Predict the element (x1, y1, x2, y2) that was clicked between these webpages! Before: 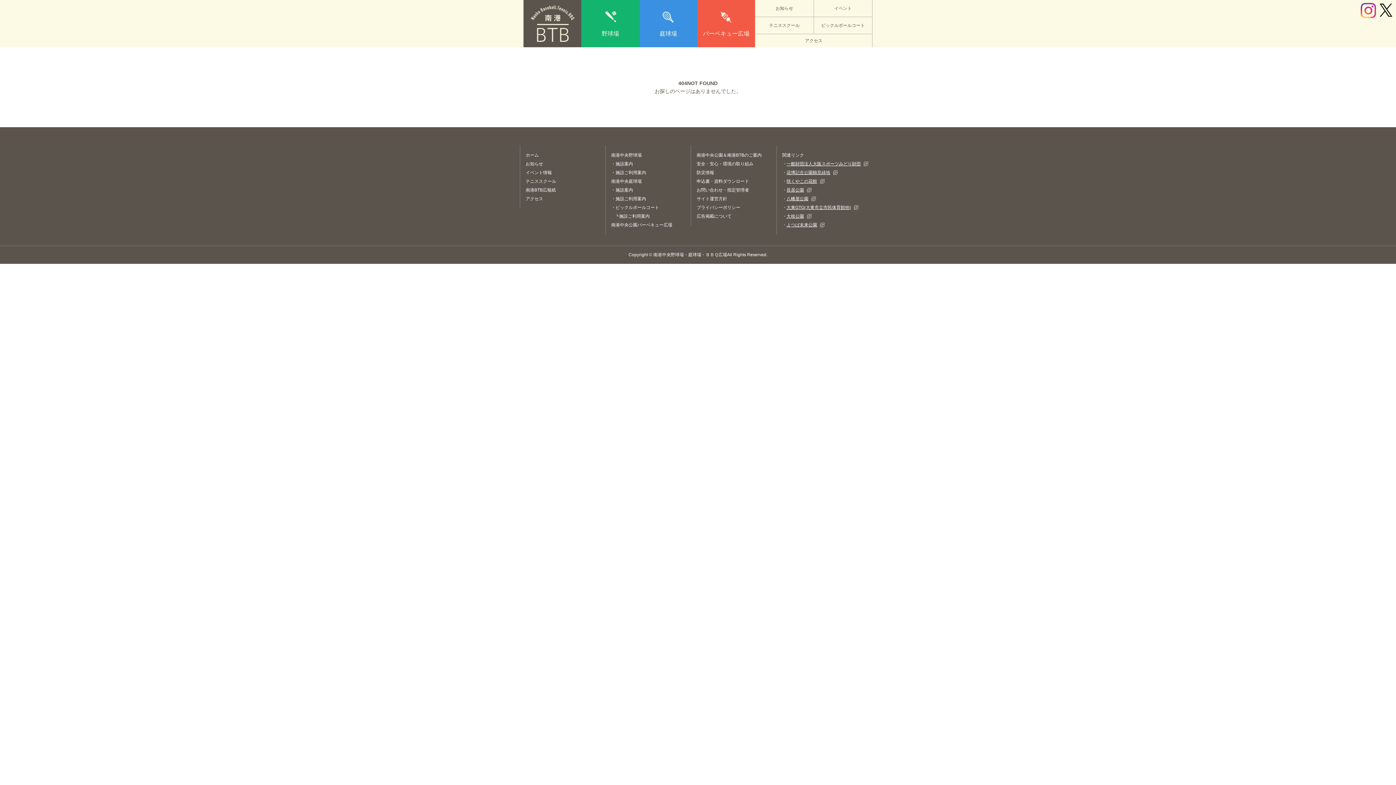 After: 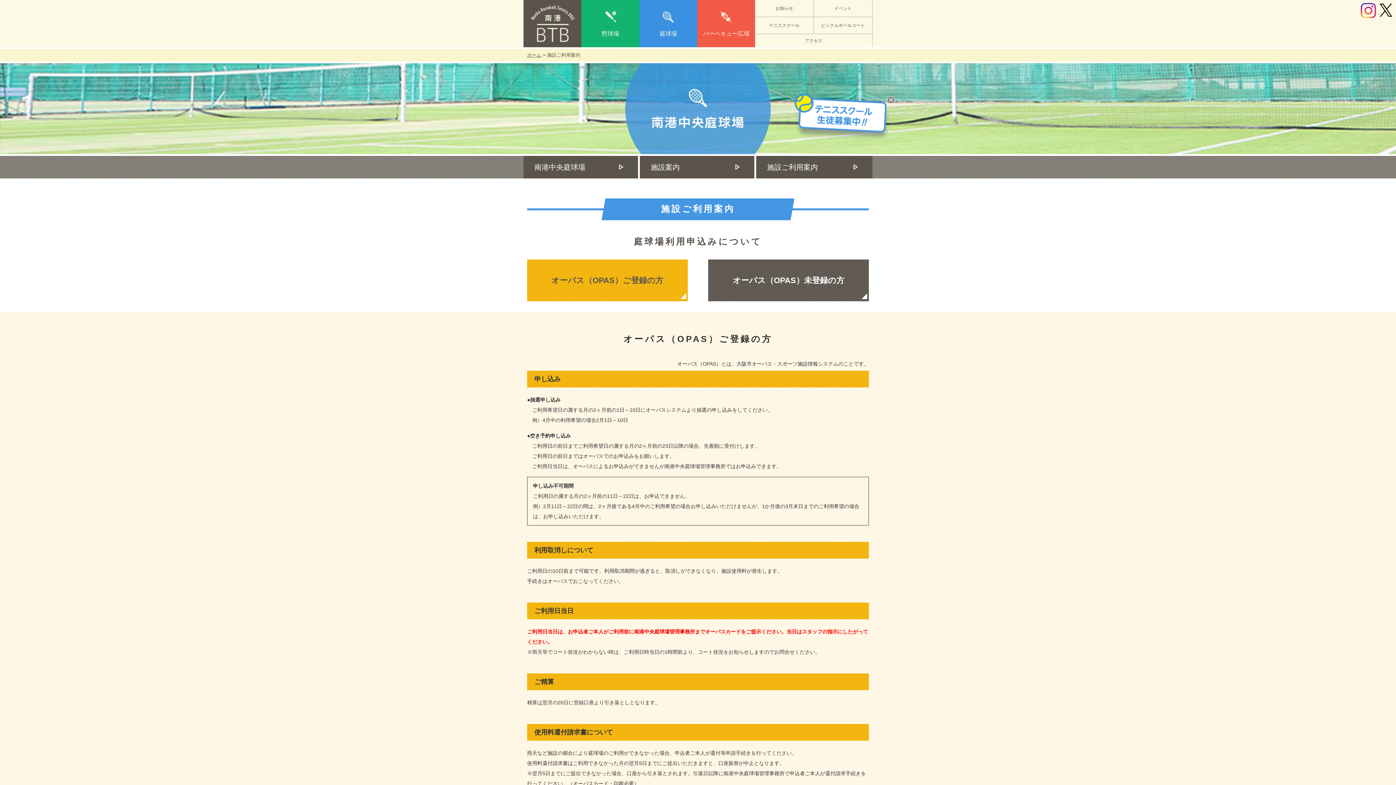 Action: label: 施設ご利用案内 bbox: (615, 196, 646, 201)